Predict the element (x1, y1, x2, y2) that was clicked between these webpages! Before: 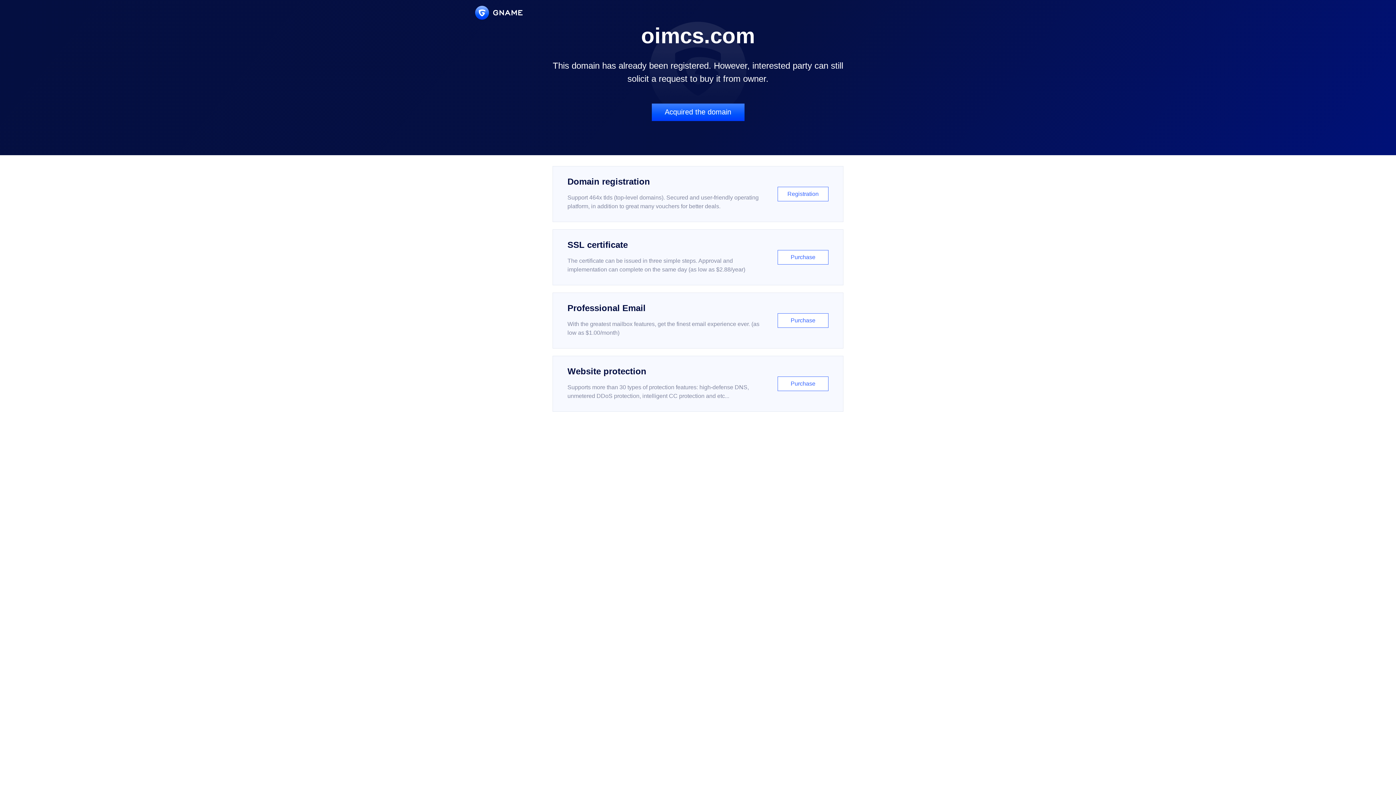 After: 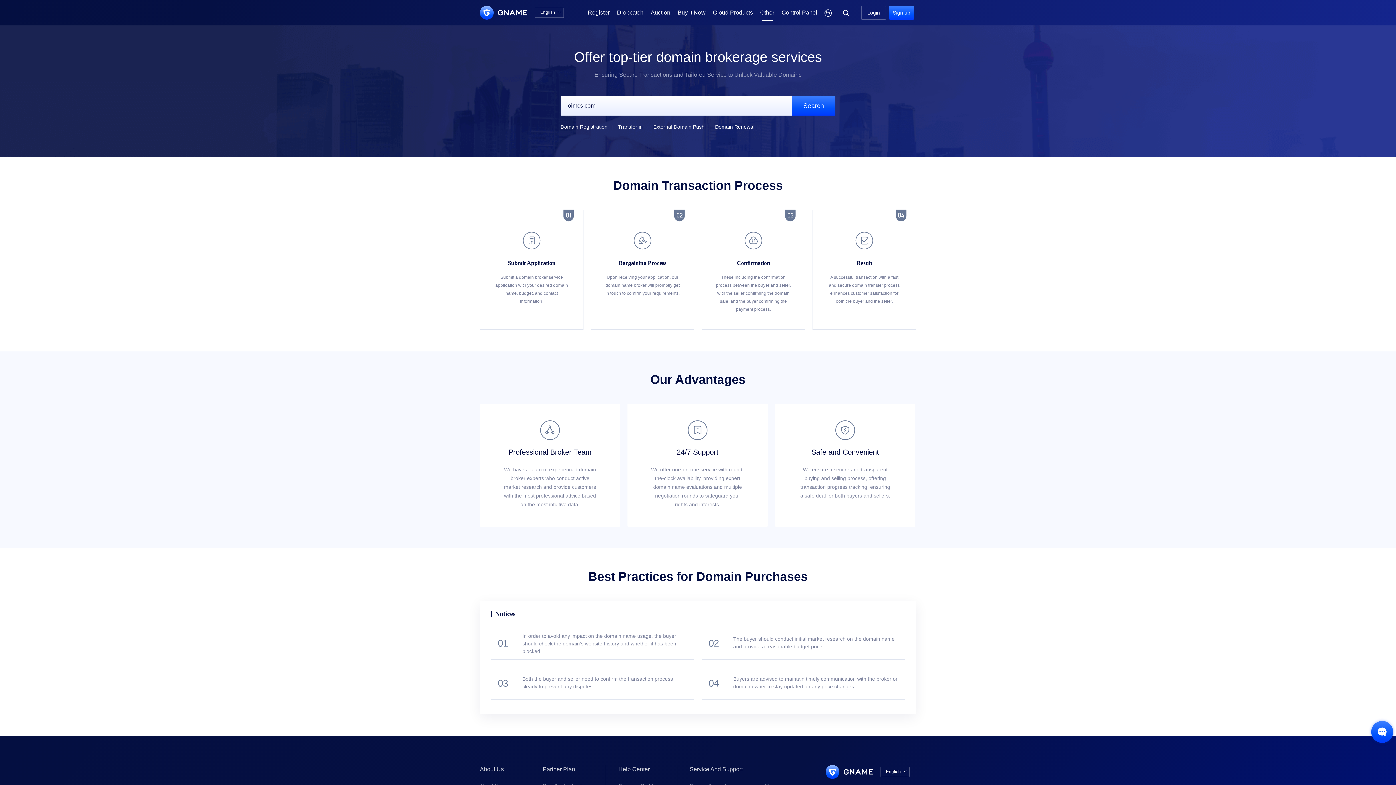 Action: label: Acquired the domain bbox: (651, 103, 744, 121)